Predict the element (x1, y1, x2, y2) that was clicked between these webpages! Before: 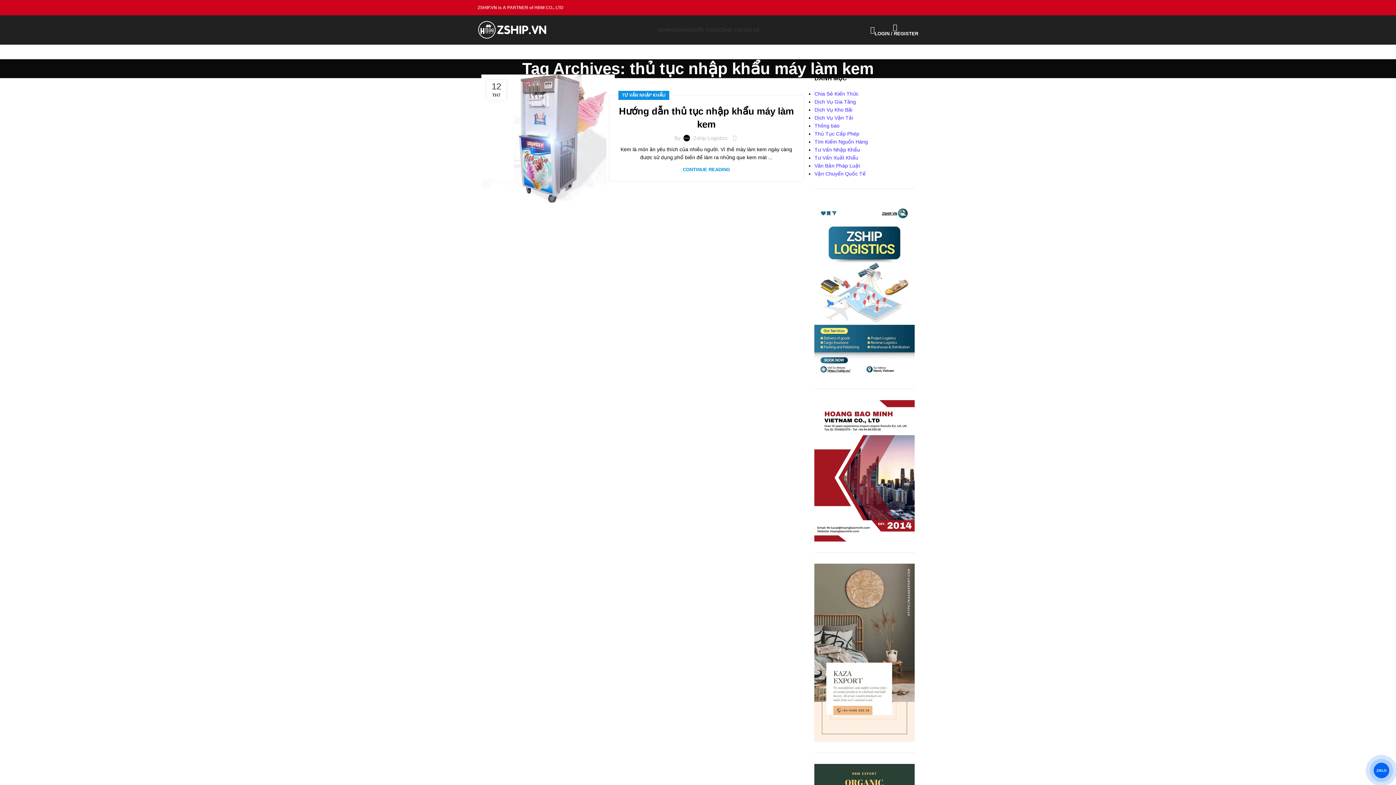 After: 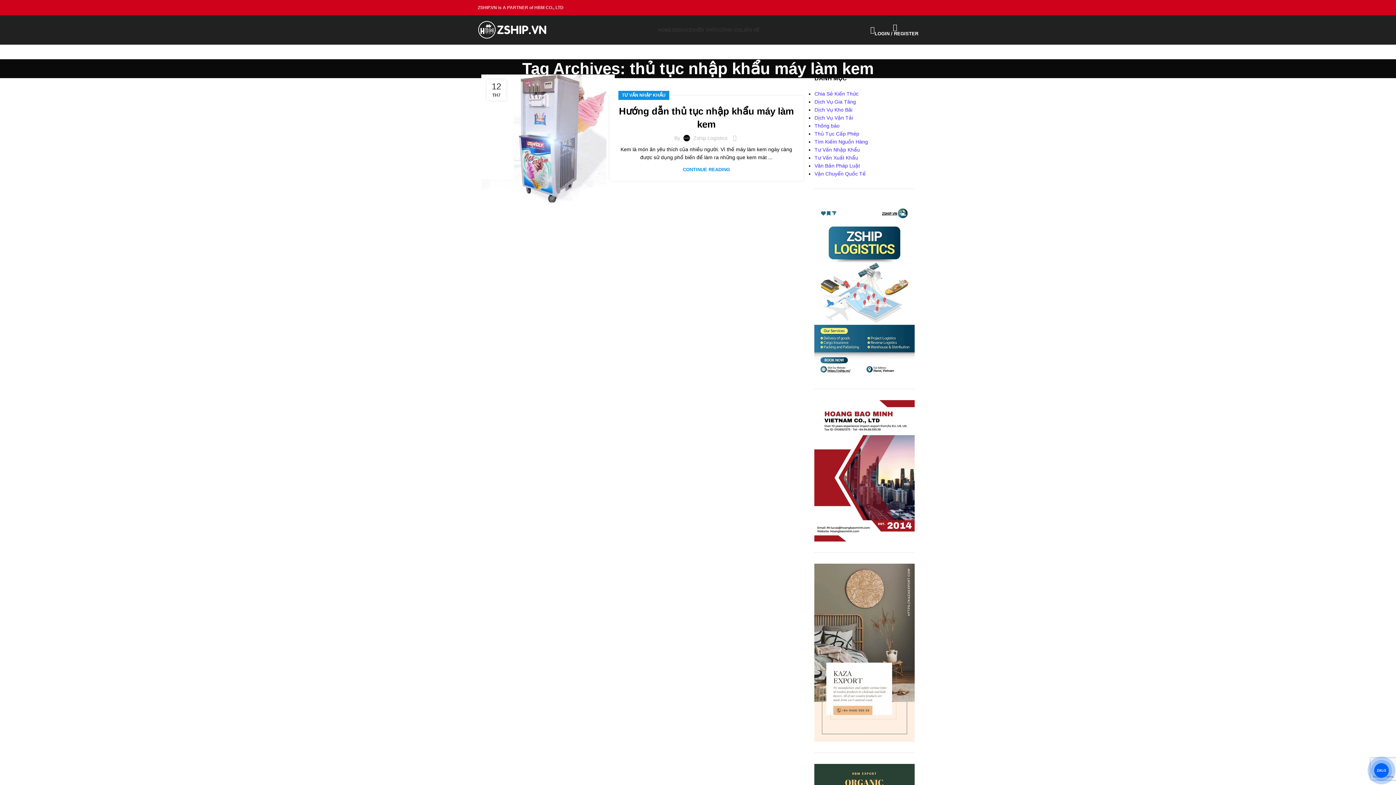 Action: bbox: (814, 467, 914, 473)